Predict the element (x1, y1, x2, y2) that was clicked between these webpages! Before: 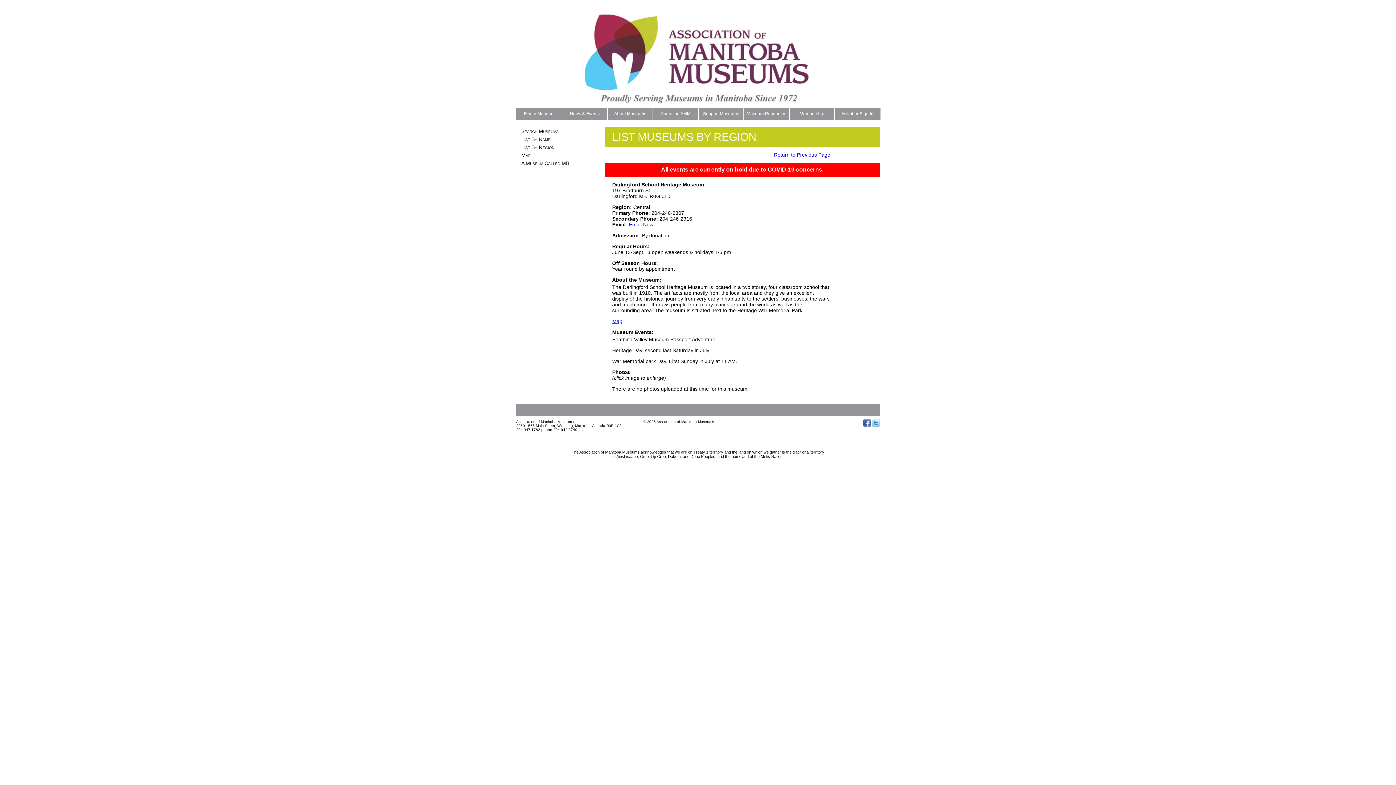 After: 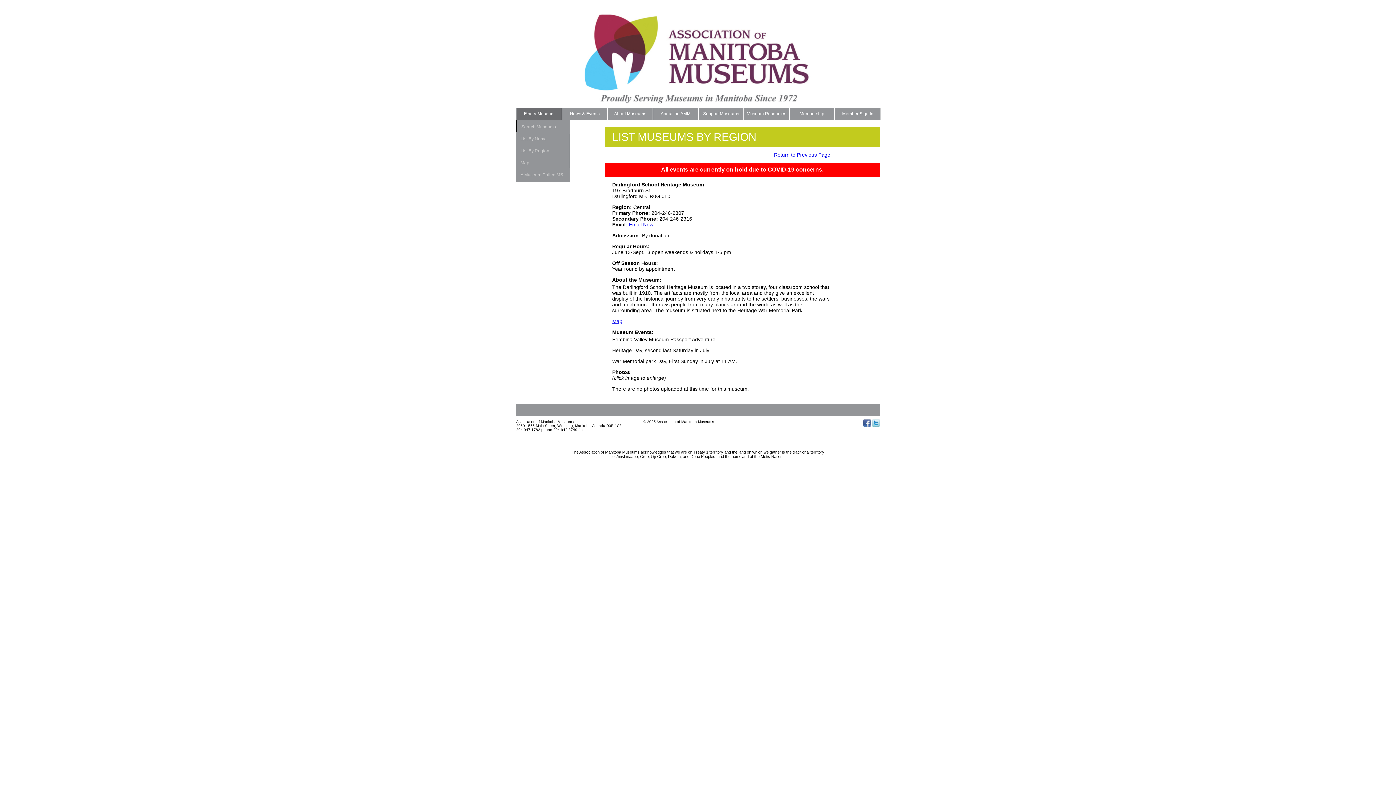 Action: bbox: (517, 108, 561, 120) label: Find a Museum